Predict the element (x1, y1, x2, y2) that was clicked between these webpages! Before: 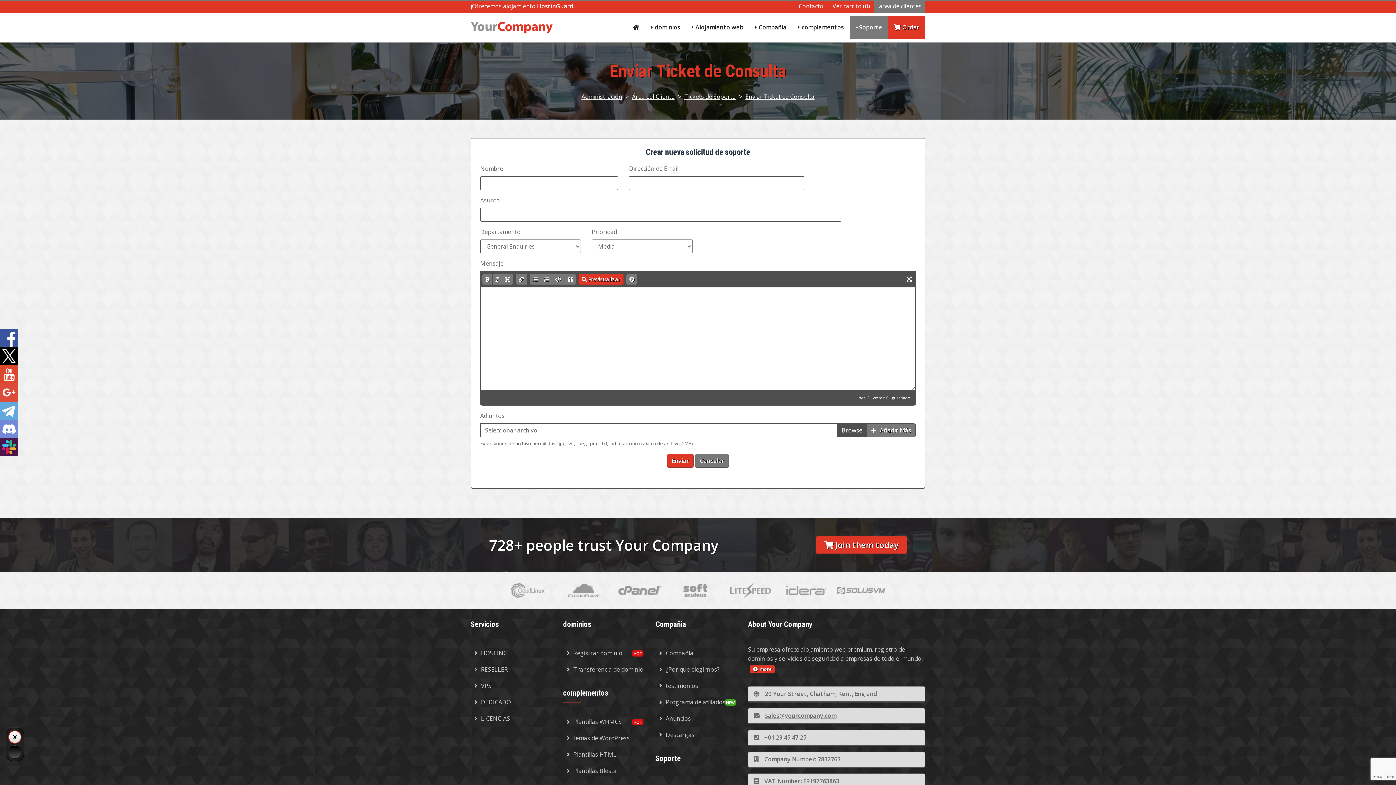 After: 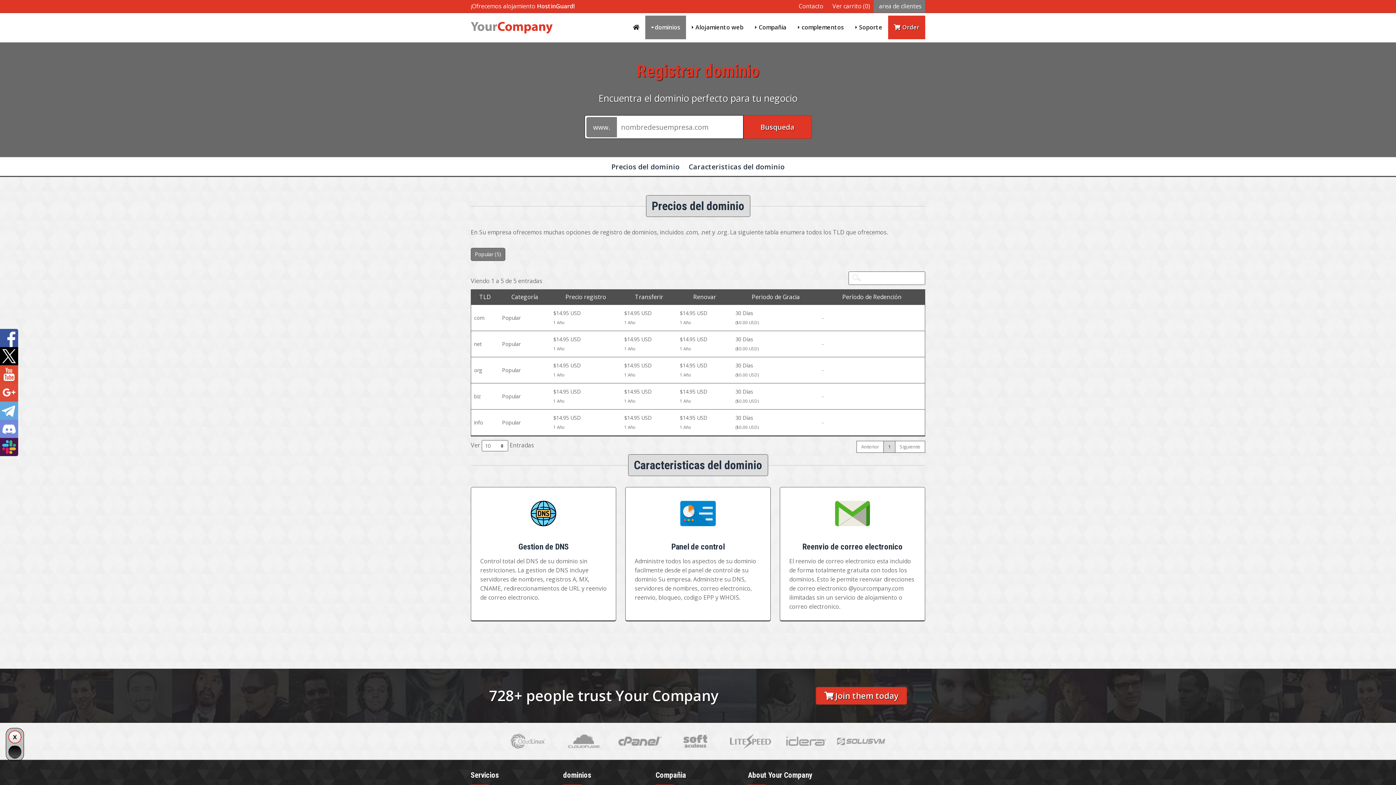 Action: label: dominios bbox: (645, 15, 686, 39)